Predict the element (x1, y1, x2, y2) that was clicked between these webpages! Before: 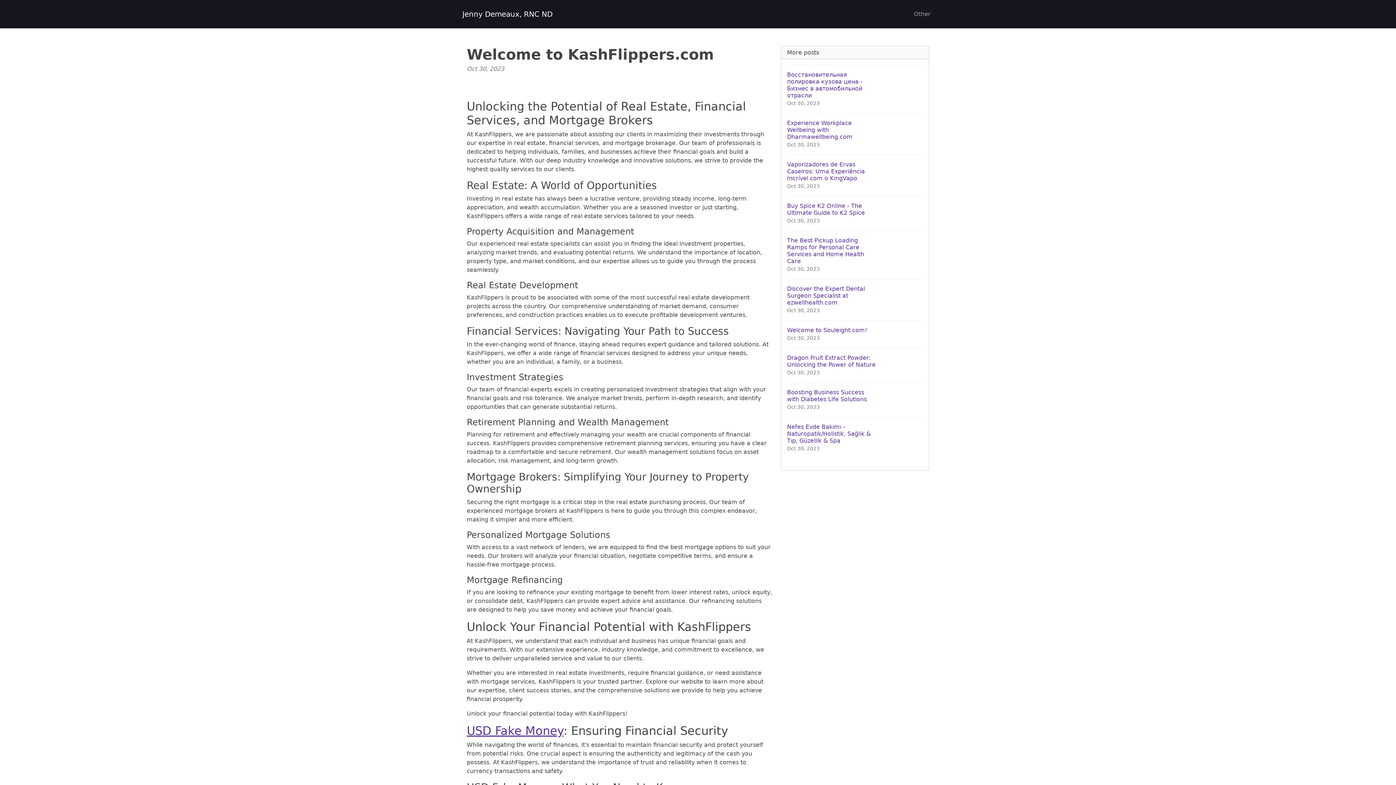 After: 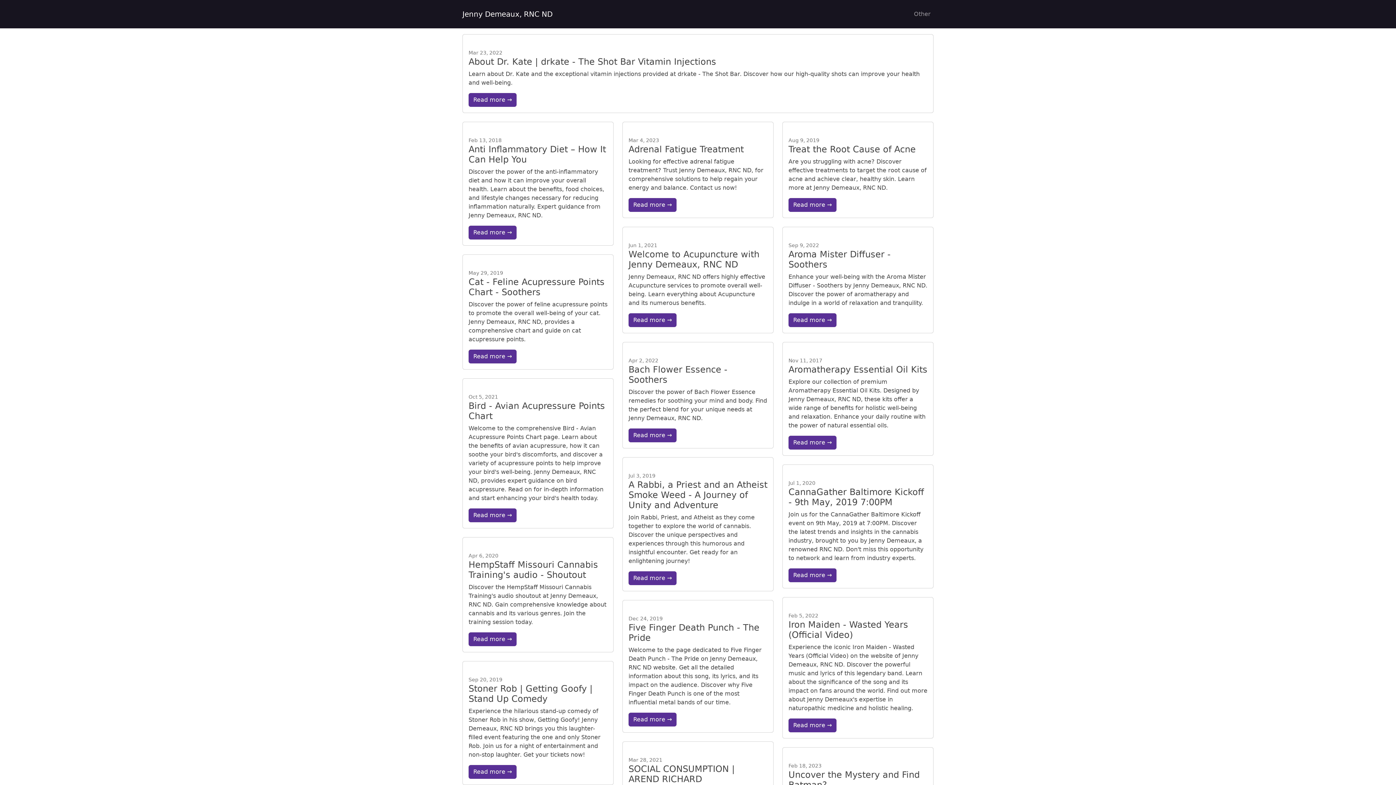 Action: bbox: (911, 6, 933, 21) label: Other